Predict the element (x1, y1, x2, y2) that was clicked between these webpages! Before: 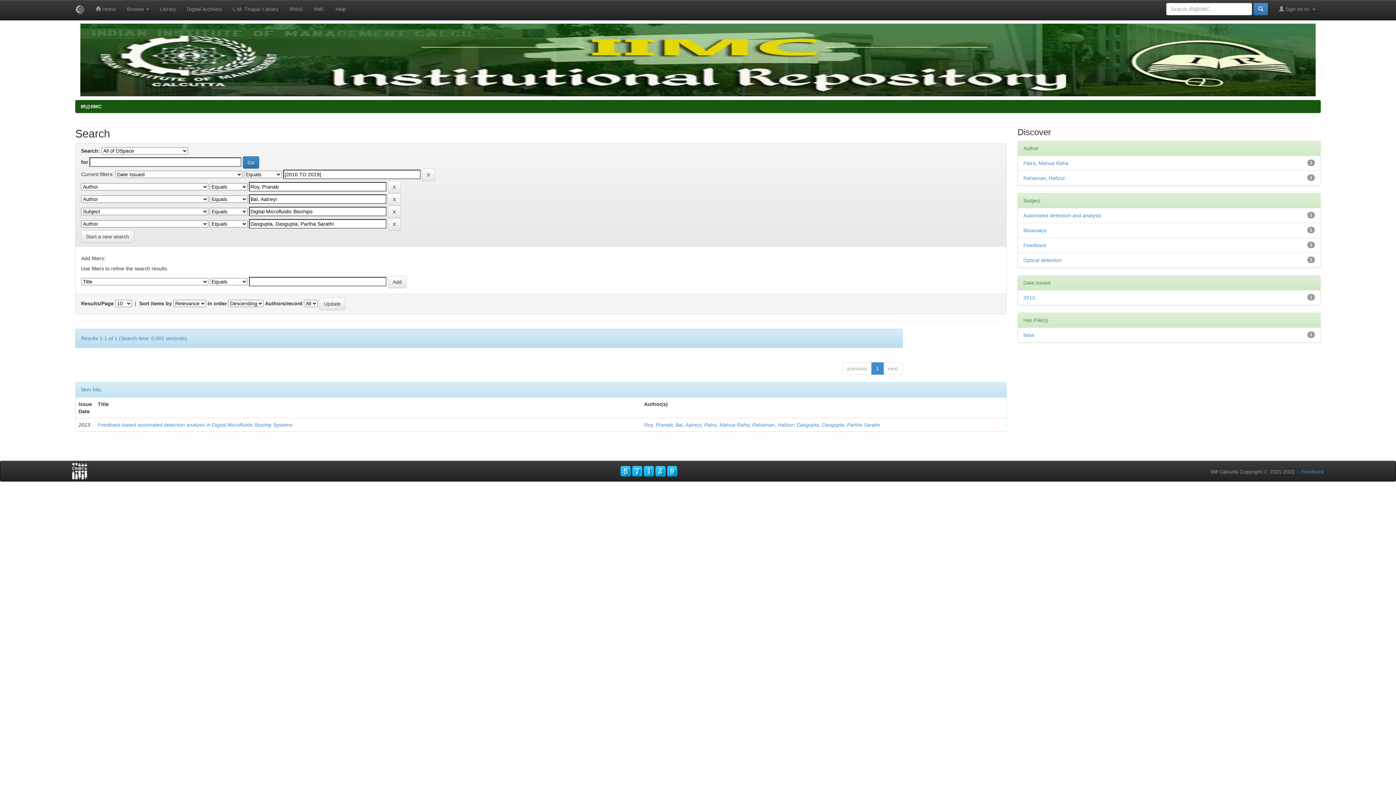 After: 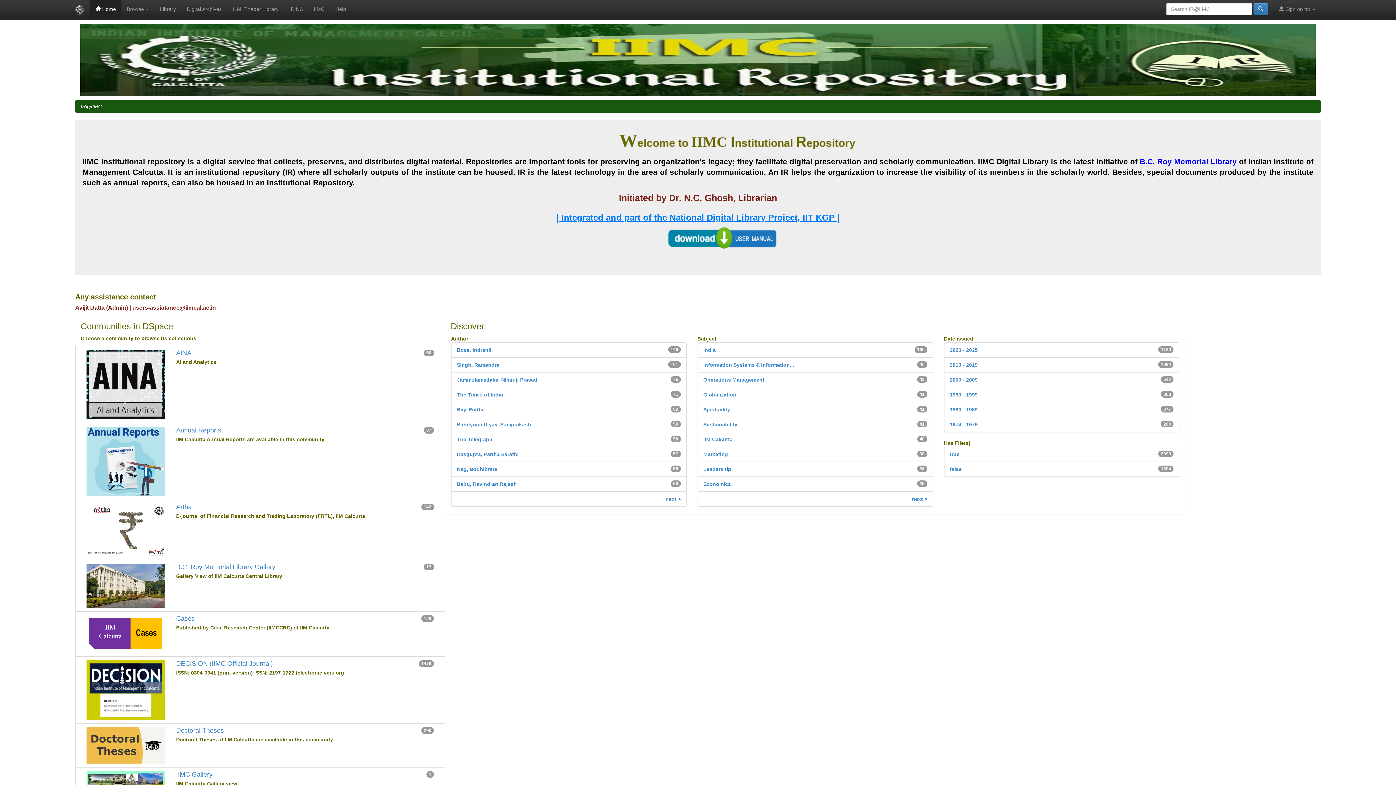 Action: bbox: (80, 56, 1316, 62)